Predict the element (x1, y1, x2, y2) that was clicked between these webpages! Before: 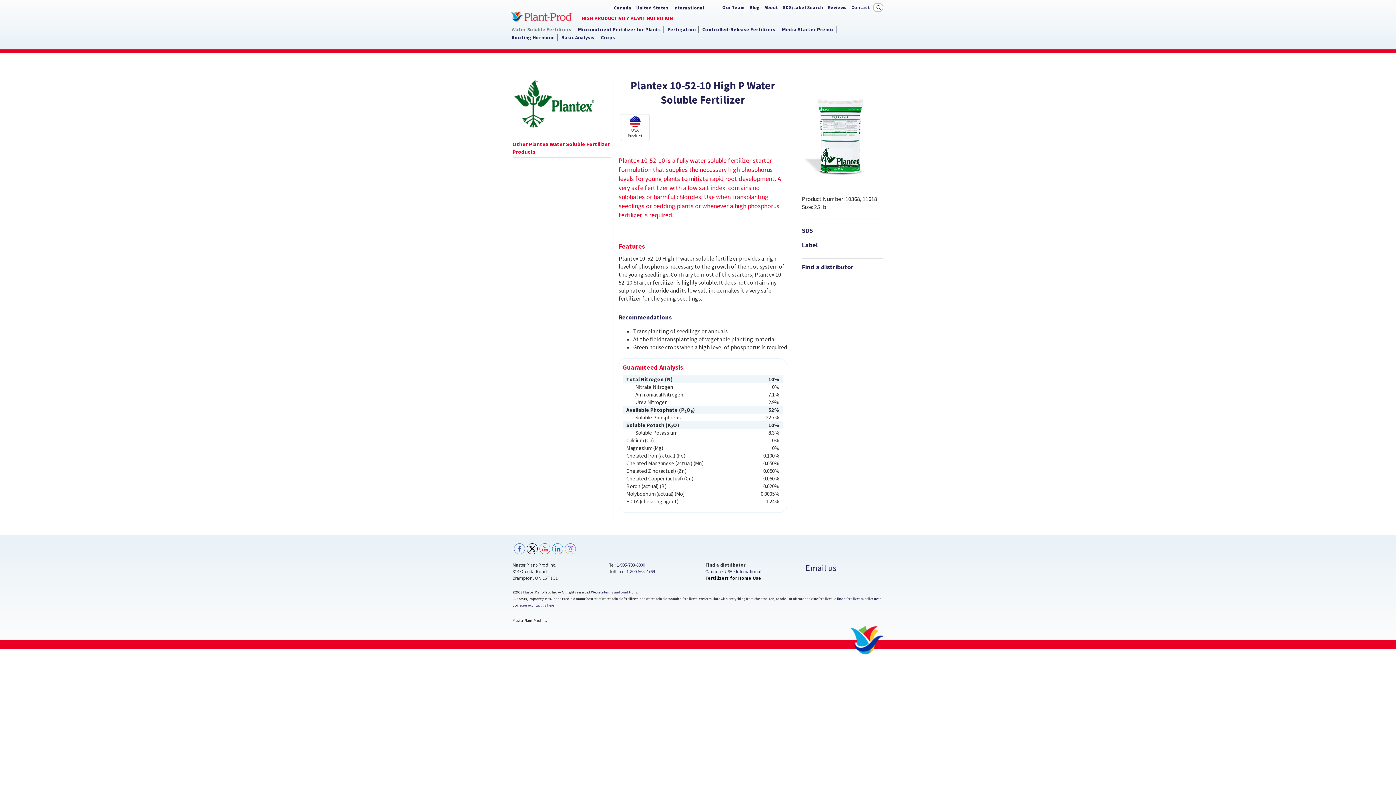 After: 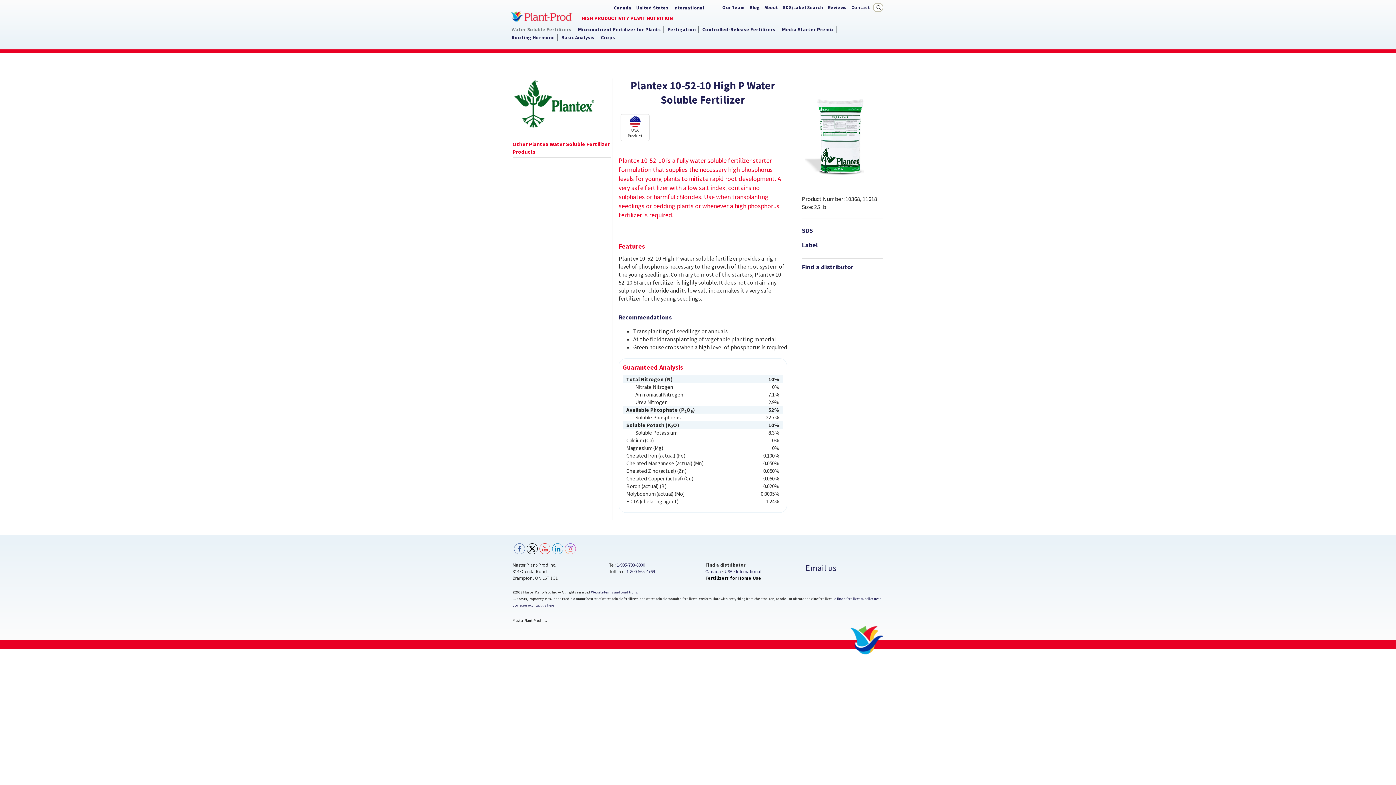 Action: bbox: (514, 544, 525, 554)